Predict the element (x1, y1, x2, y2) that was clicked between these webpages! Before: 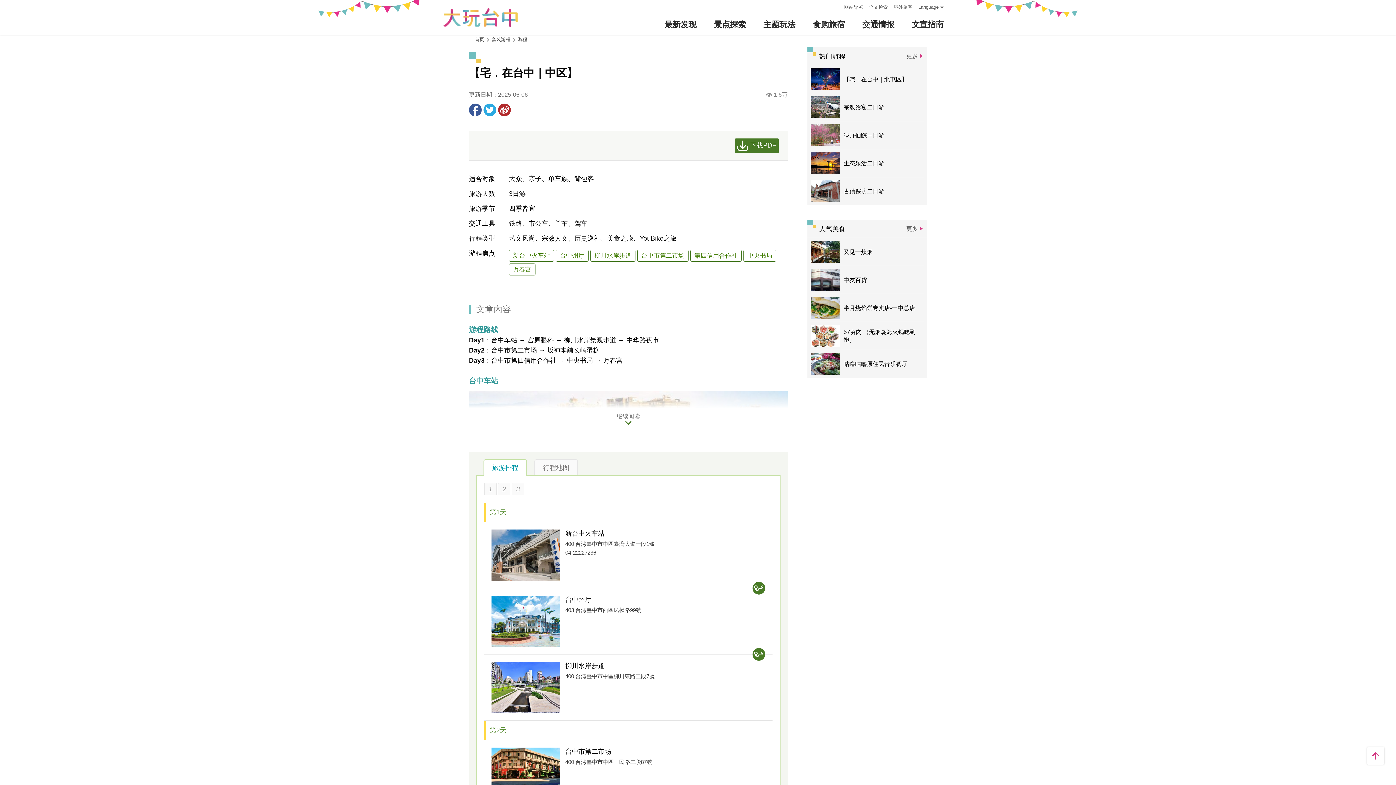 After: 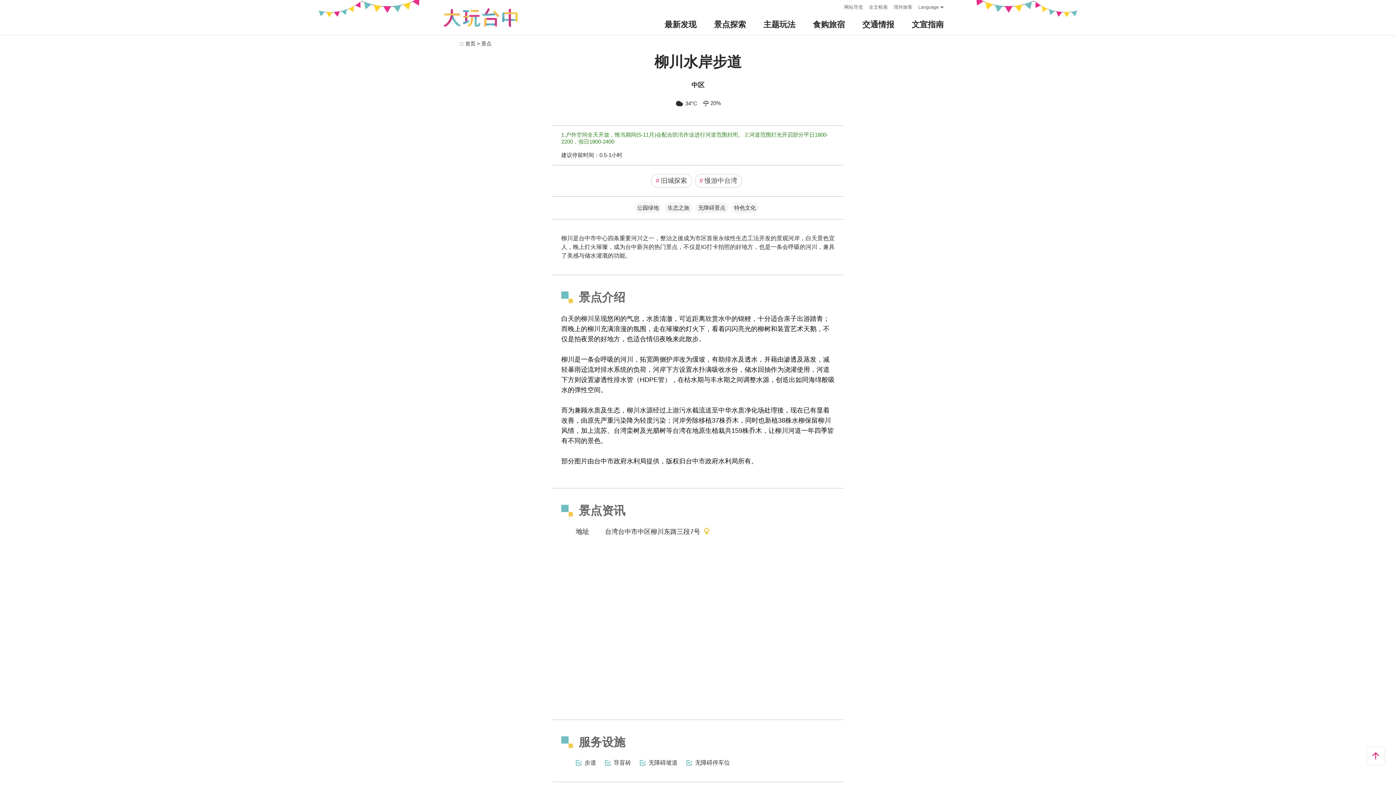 Action: label: 柳川水岸步道 bbox: (590, 249, 635, 261)